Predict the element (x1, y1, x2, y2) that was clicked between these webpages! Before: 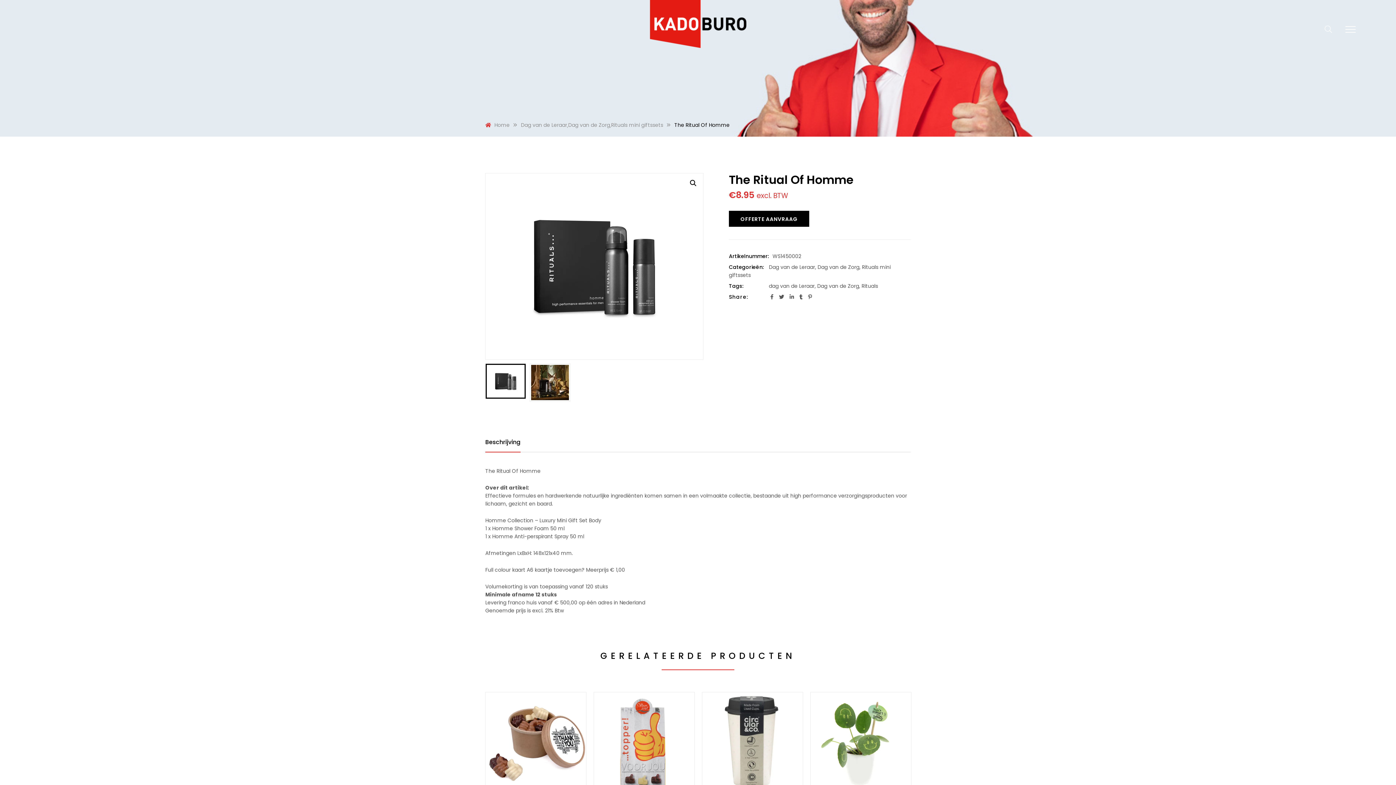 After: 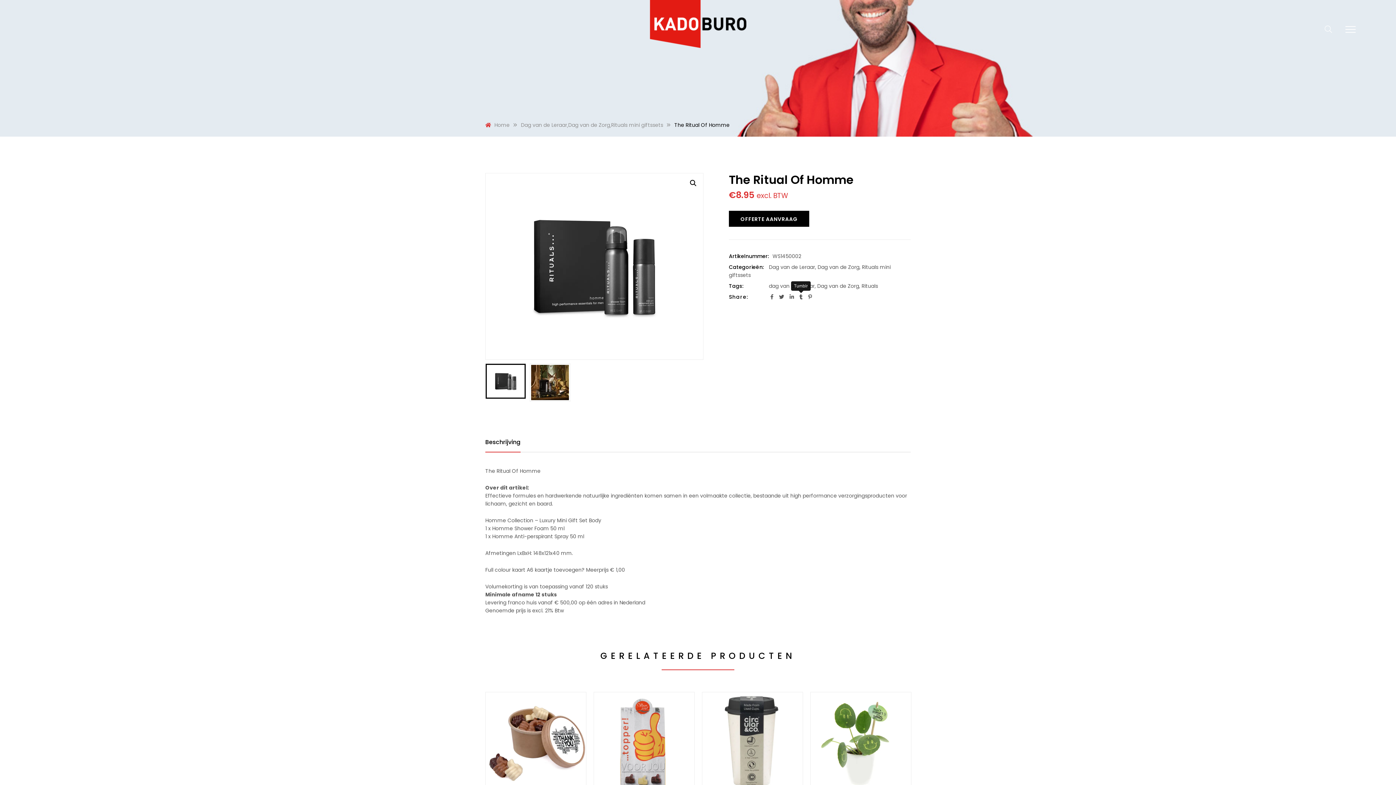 Action: bbox: (799, 293, 802, 300)